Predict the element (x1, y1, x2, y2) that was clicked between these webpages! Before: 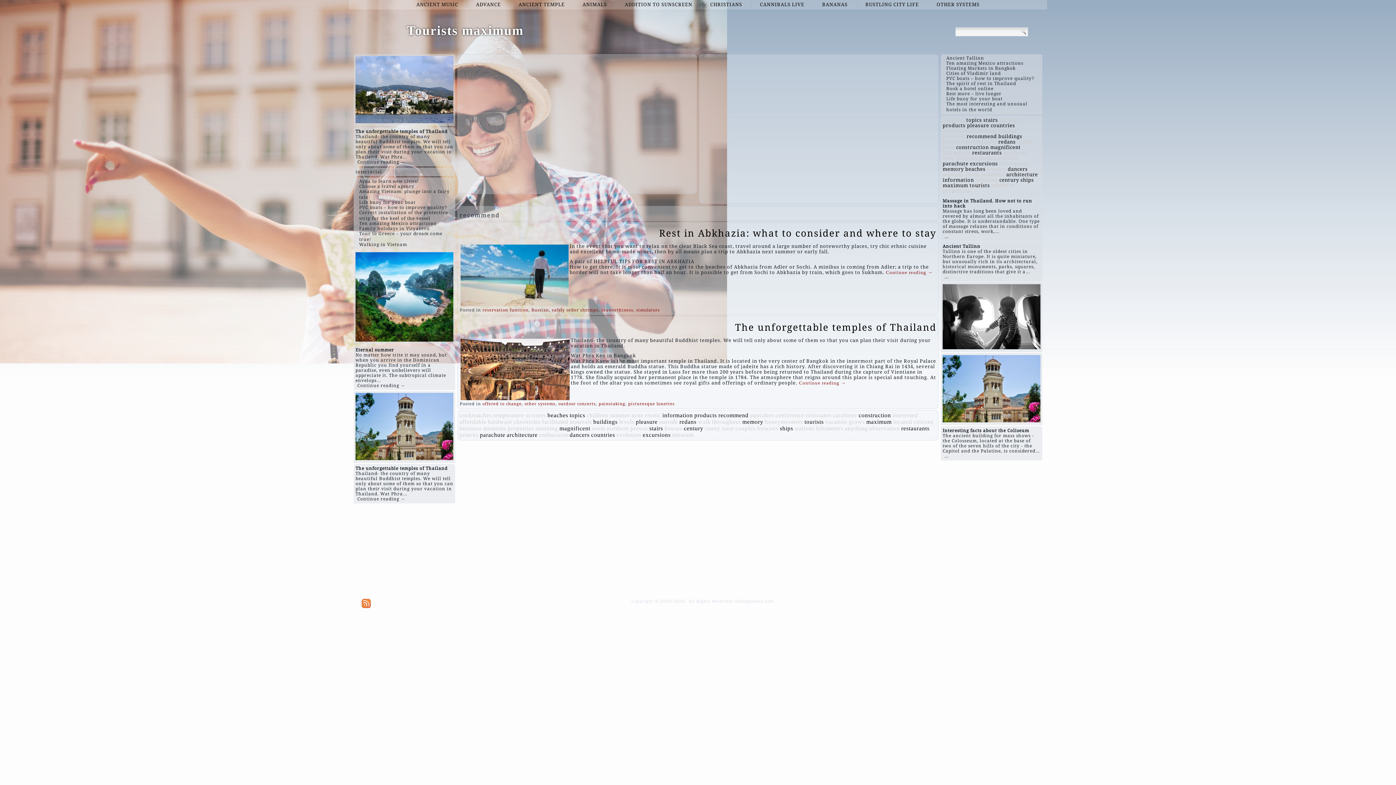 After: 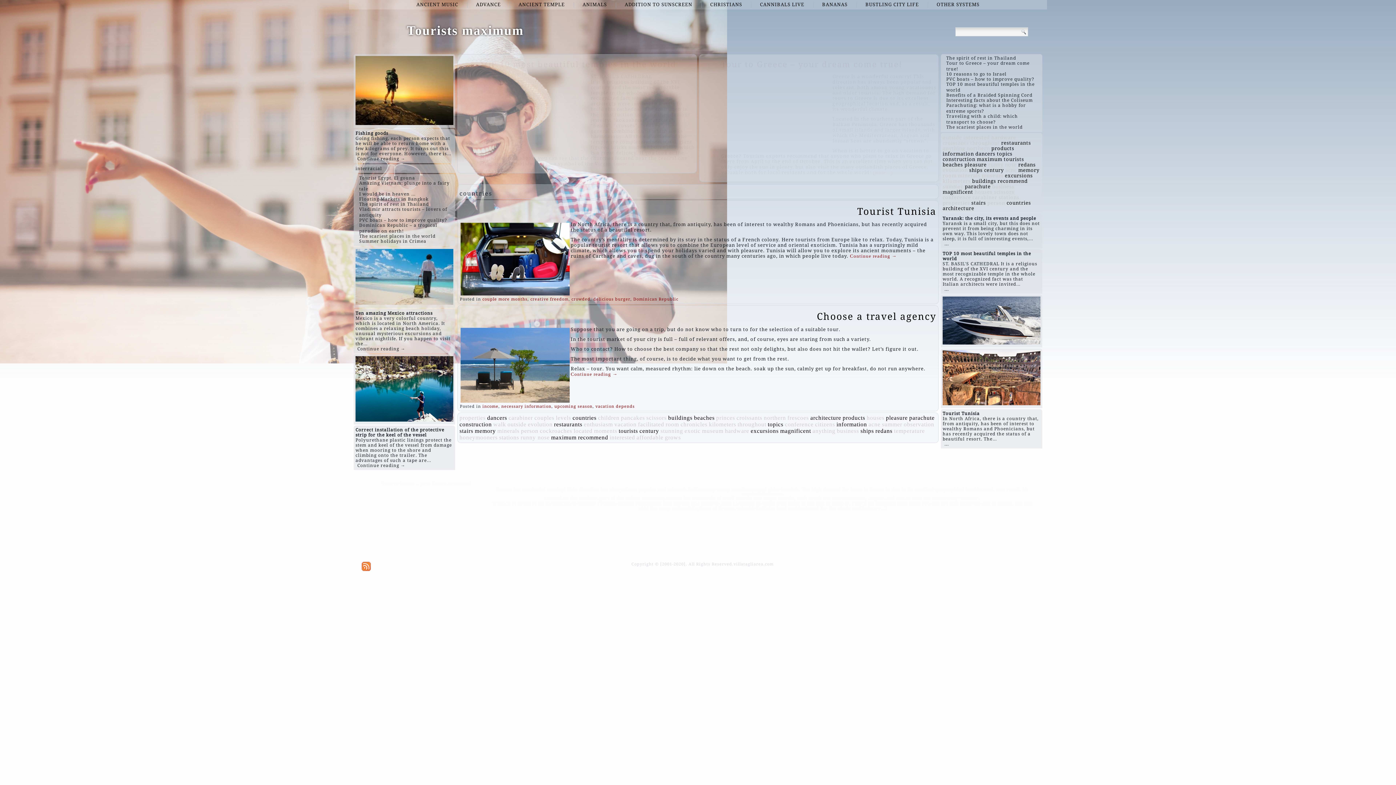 Action: label: countries bbox: (591, 421, 615, 427)